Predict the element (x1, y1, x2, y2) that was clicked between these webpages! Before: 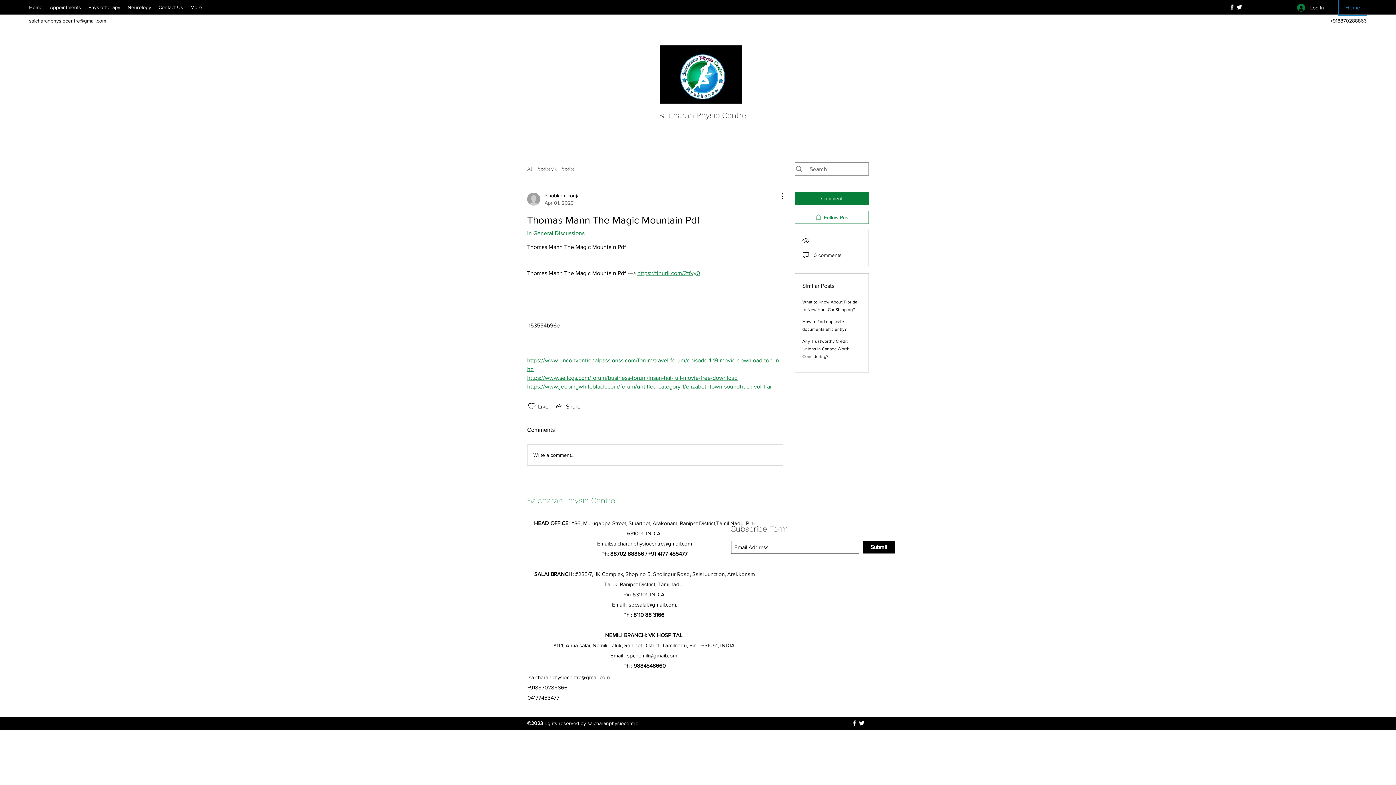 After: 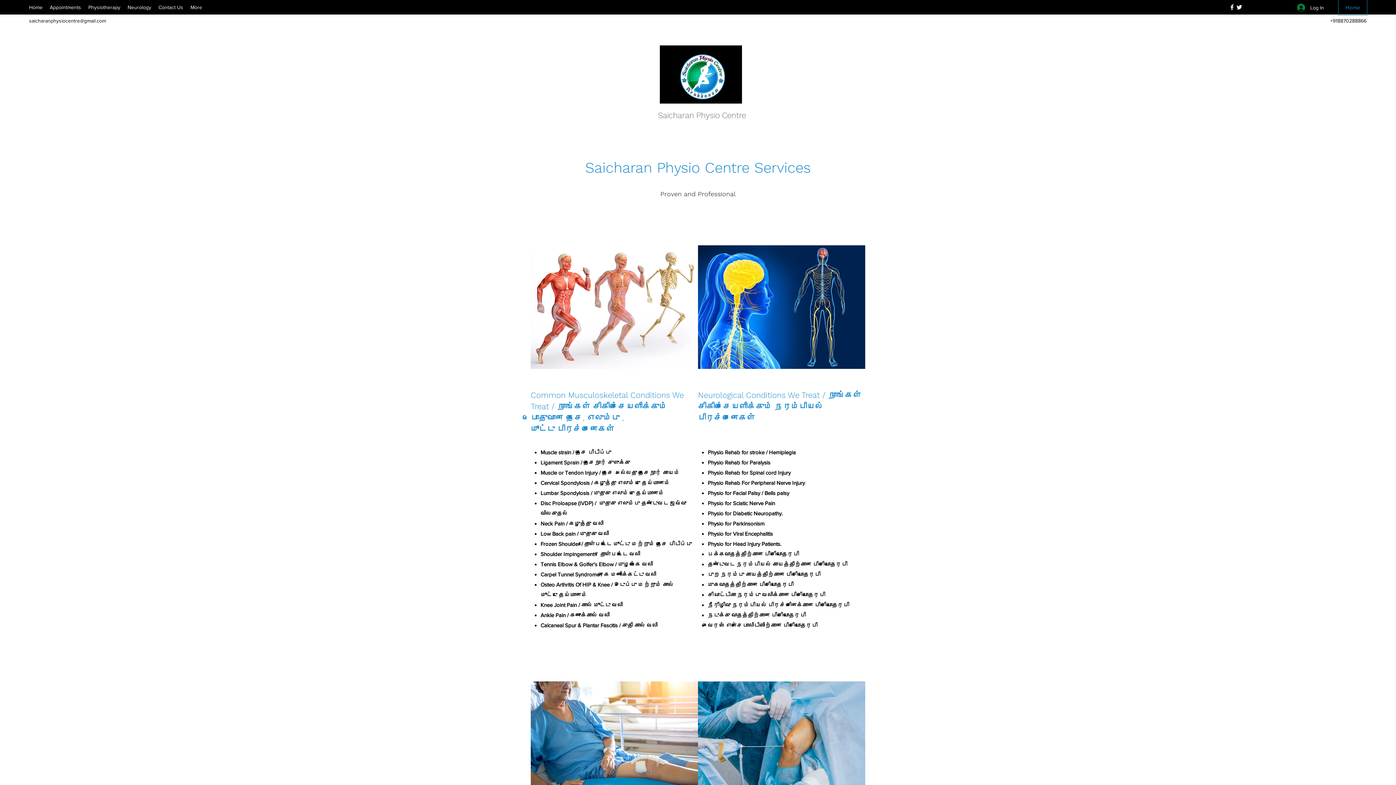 Action: bbox: (84, 1, 124, 12) label: Physiotherapy